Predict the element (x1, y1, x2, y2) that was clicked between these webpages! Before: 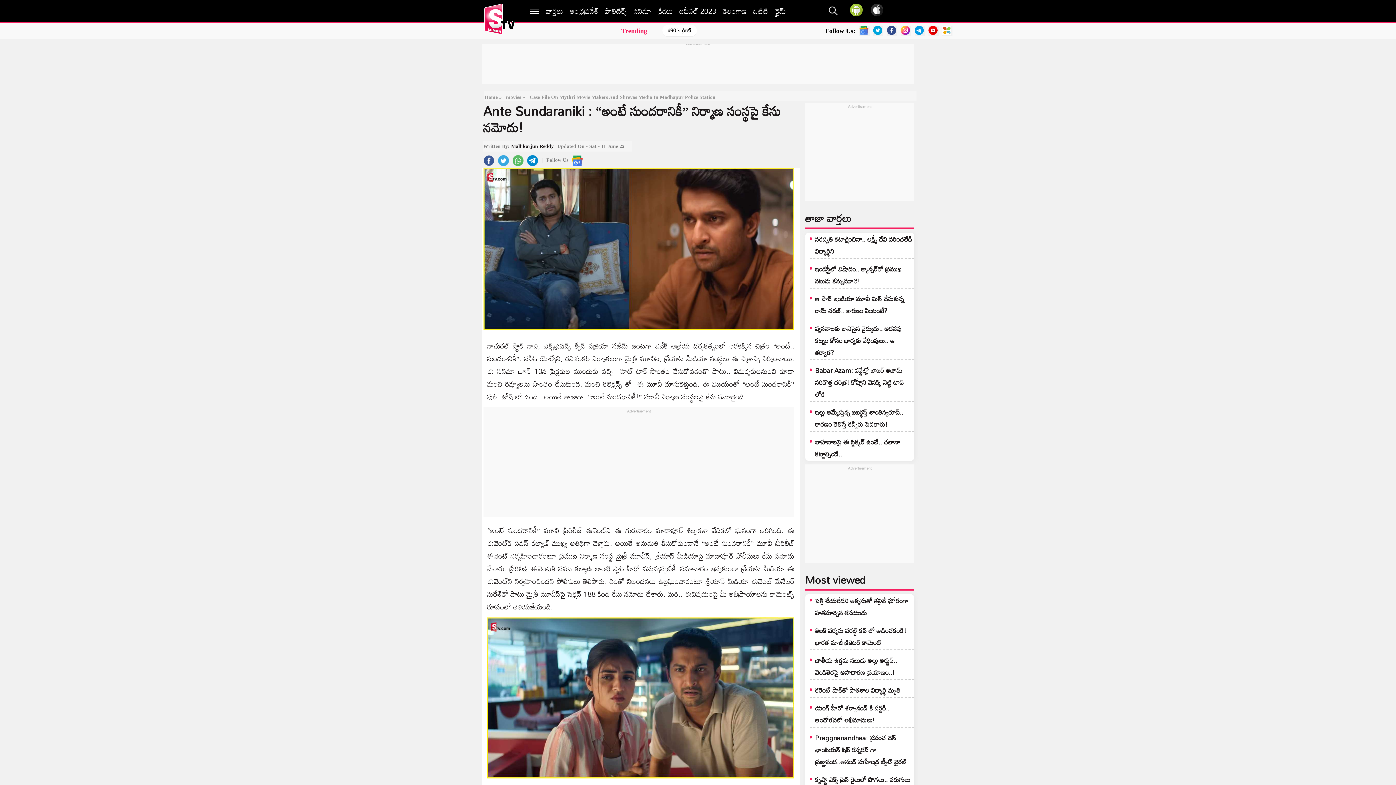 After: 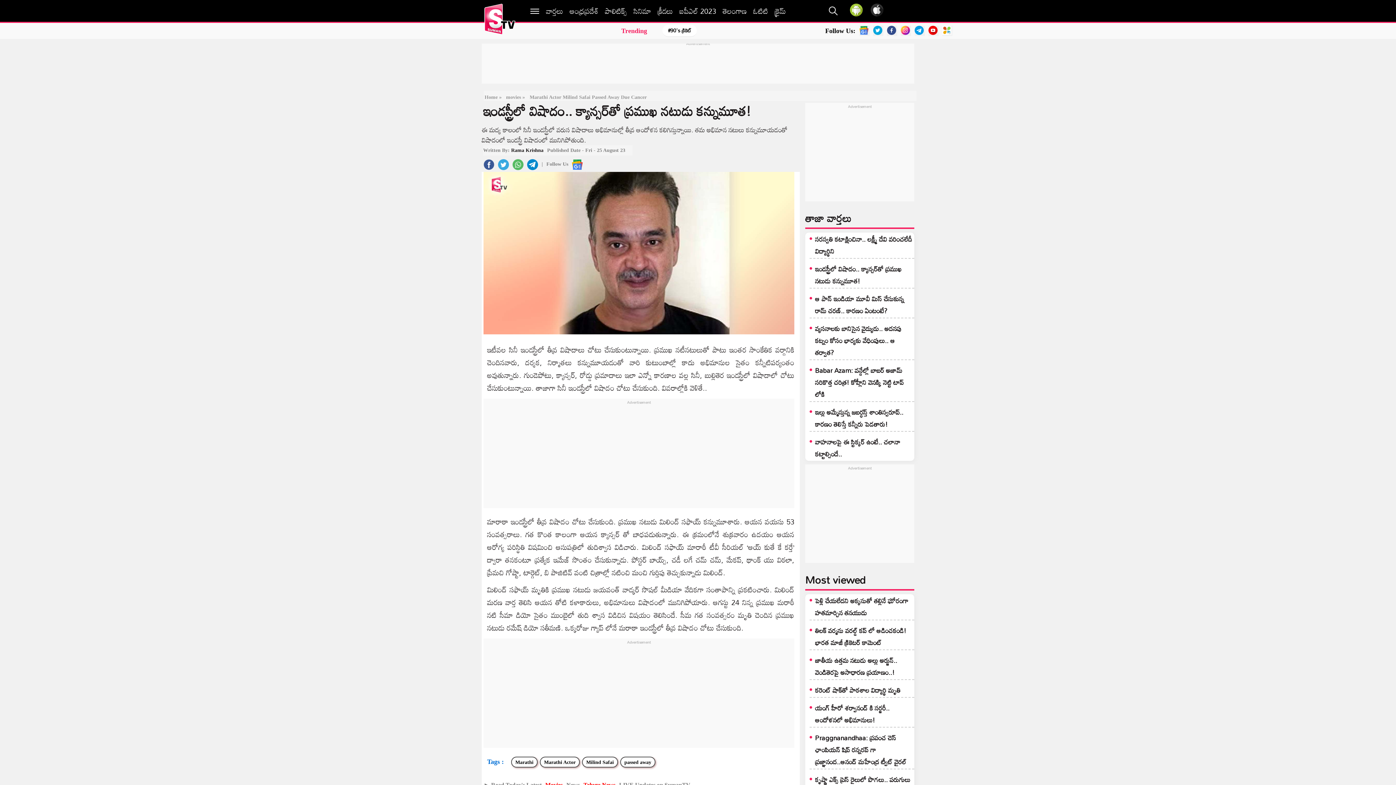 Action: label: ఇండస్ట్రీలో విషాదం.. క్యాన్సర్‌తో ప్రముఖ నటుడు కన్నుమూత! bbox: (815, 262, 901, 287)